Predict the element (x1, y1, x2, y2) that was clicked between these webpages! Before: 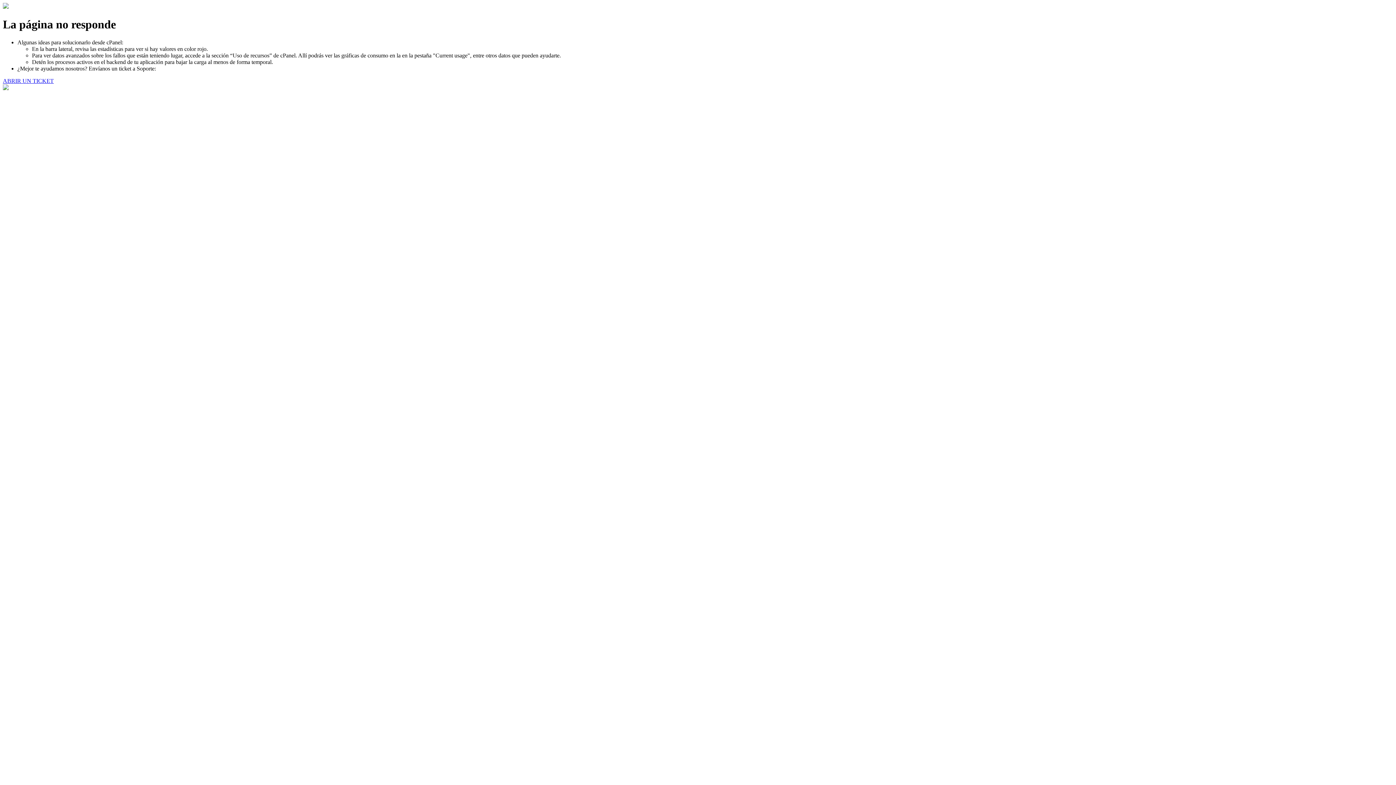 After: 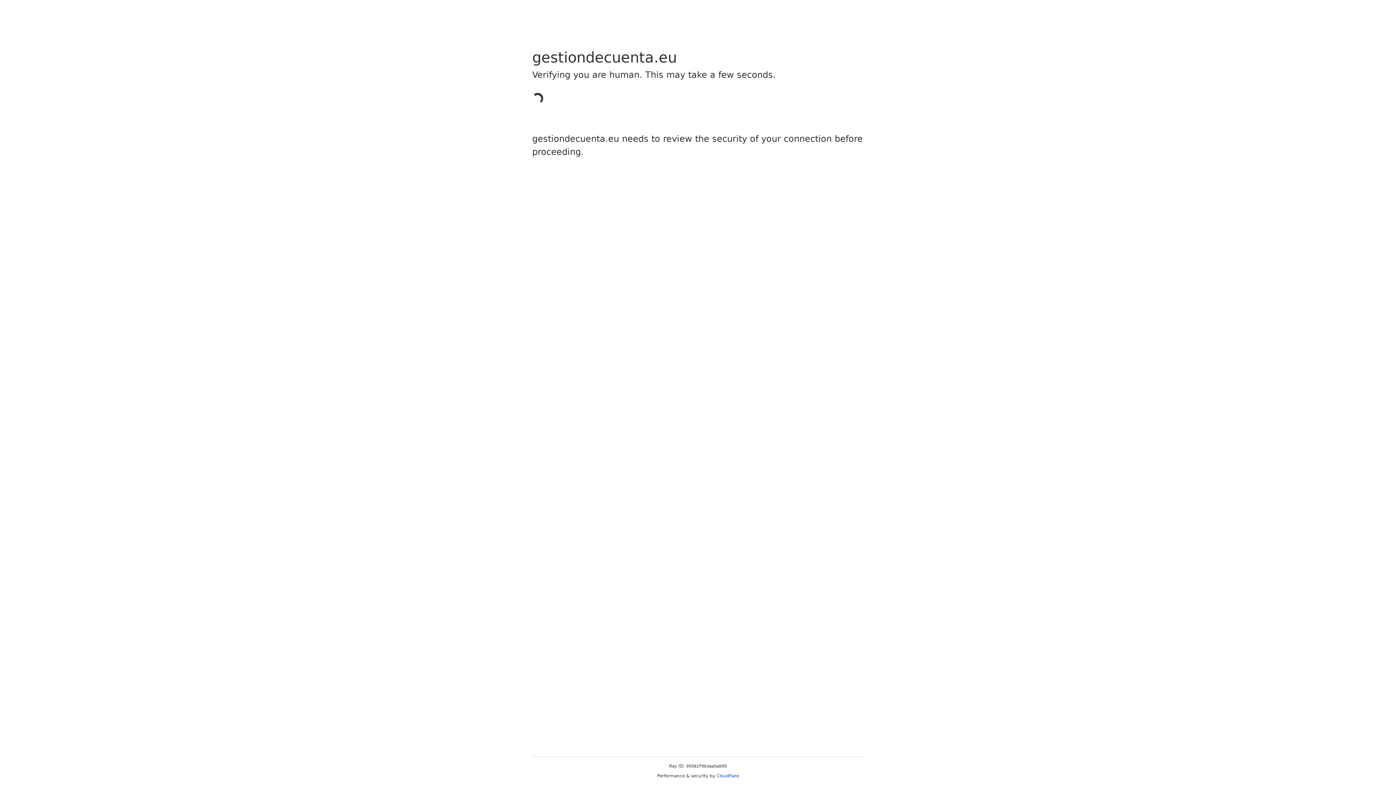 Action: label: ABRIR UN TICKET bbox: (2, 77, 53, 83)